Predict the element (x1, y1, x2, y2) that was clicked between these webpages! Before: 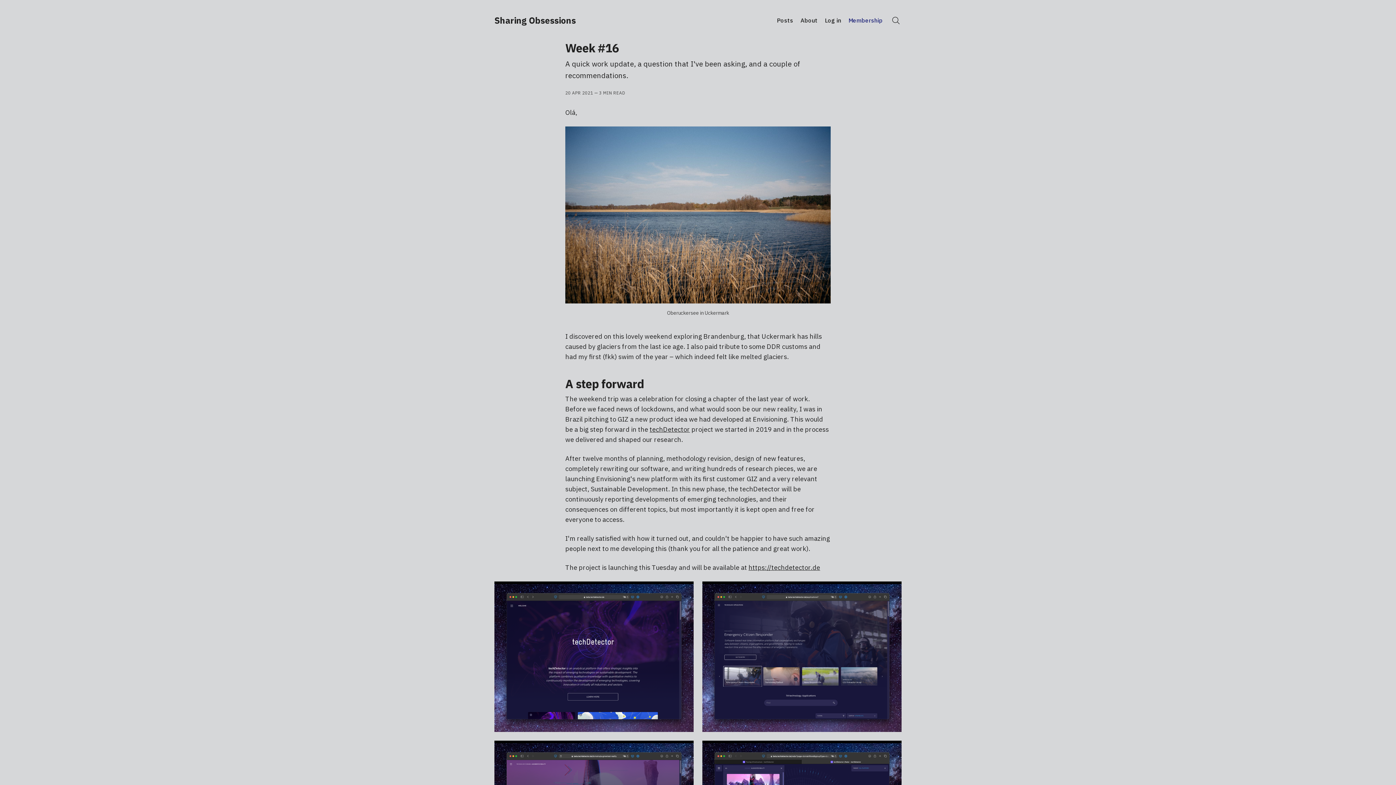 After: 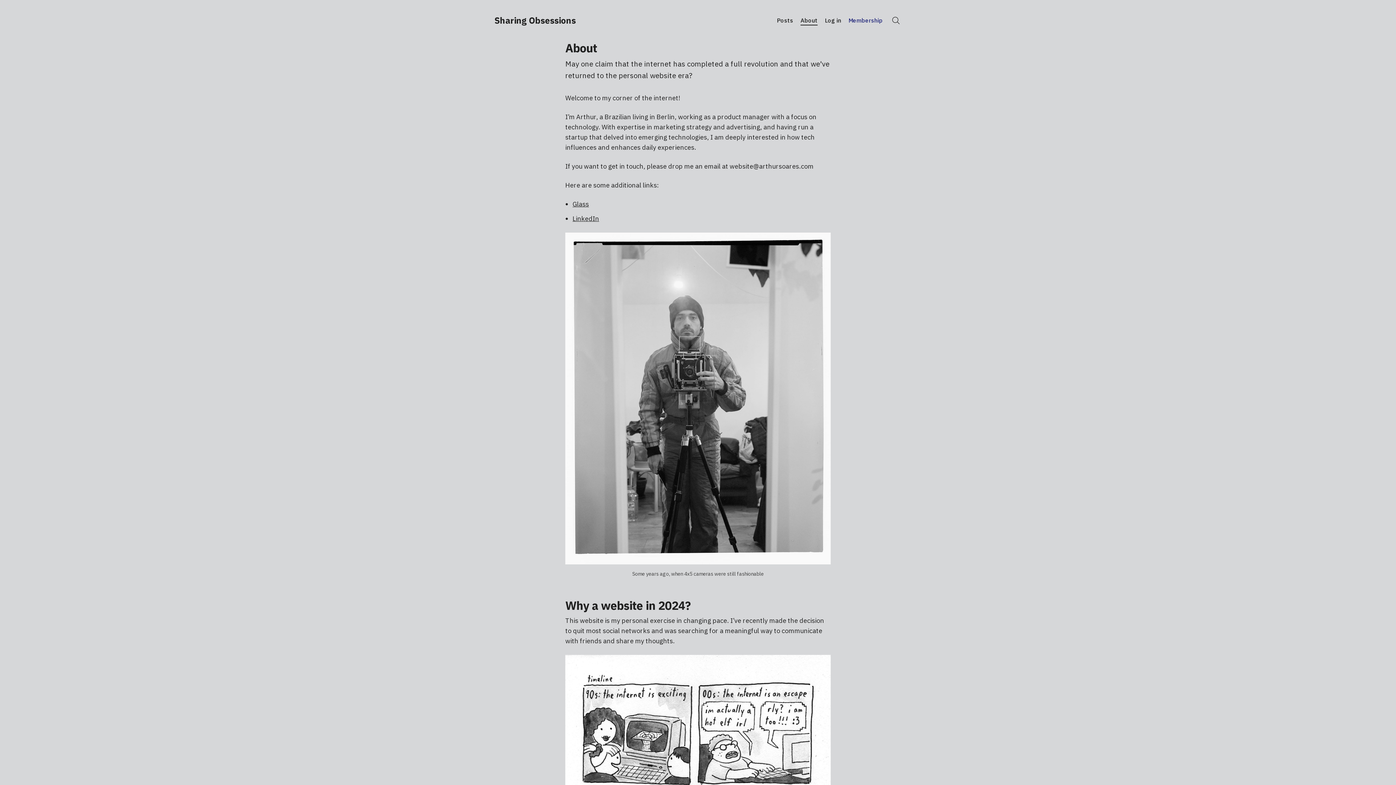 Action: bbox: (800, 16, 817, 24) label: About